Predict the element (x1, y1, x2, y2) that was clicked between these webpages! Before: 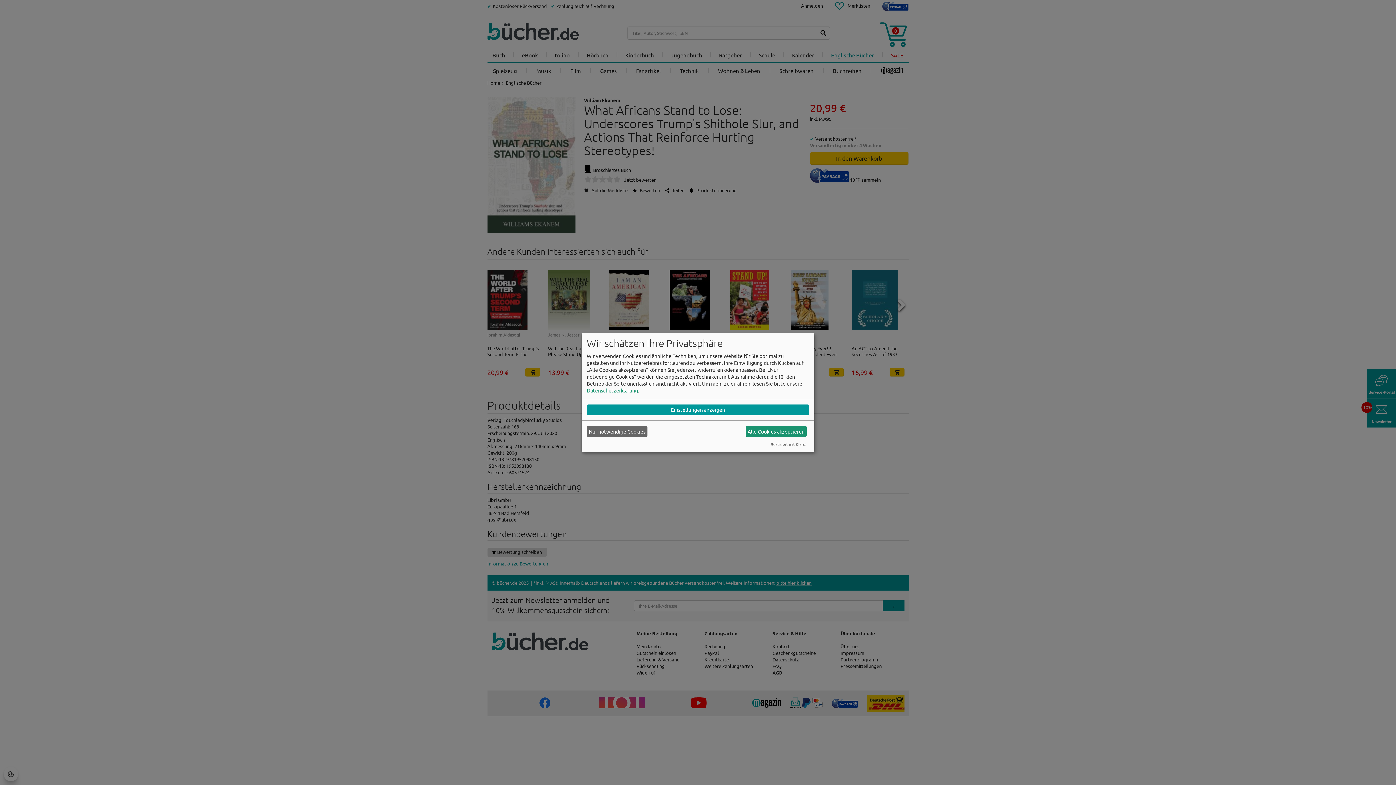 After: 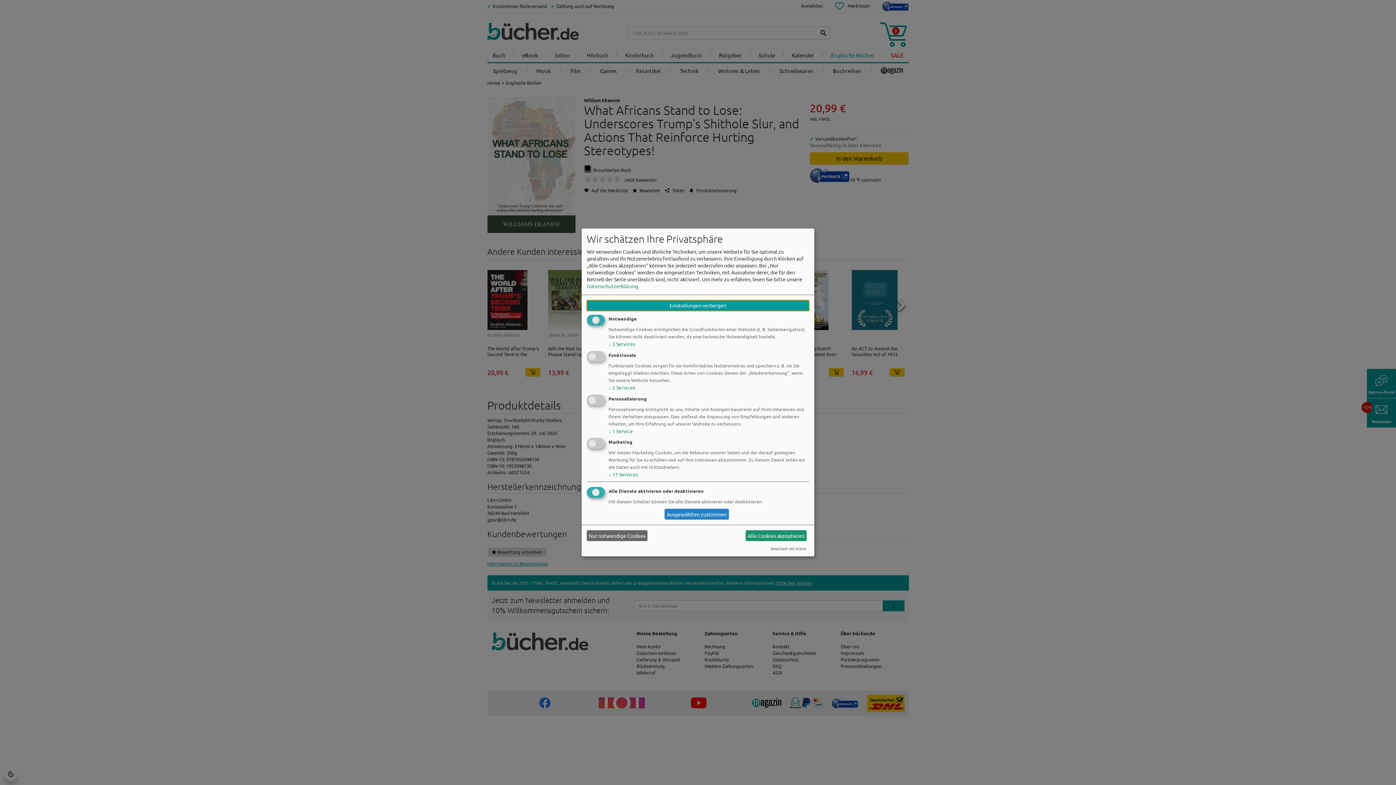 Action: label: Einstellungen anzeigen bbox: (586, 404, 809, 415)